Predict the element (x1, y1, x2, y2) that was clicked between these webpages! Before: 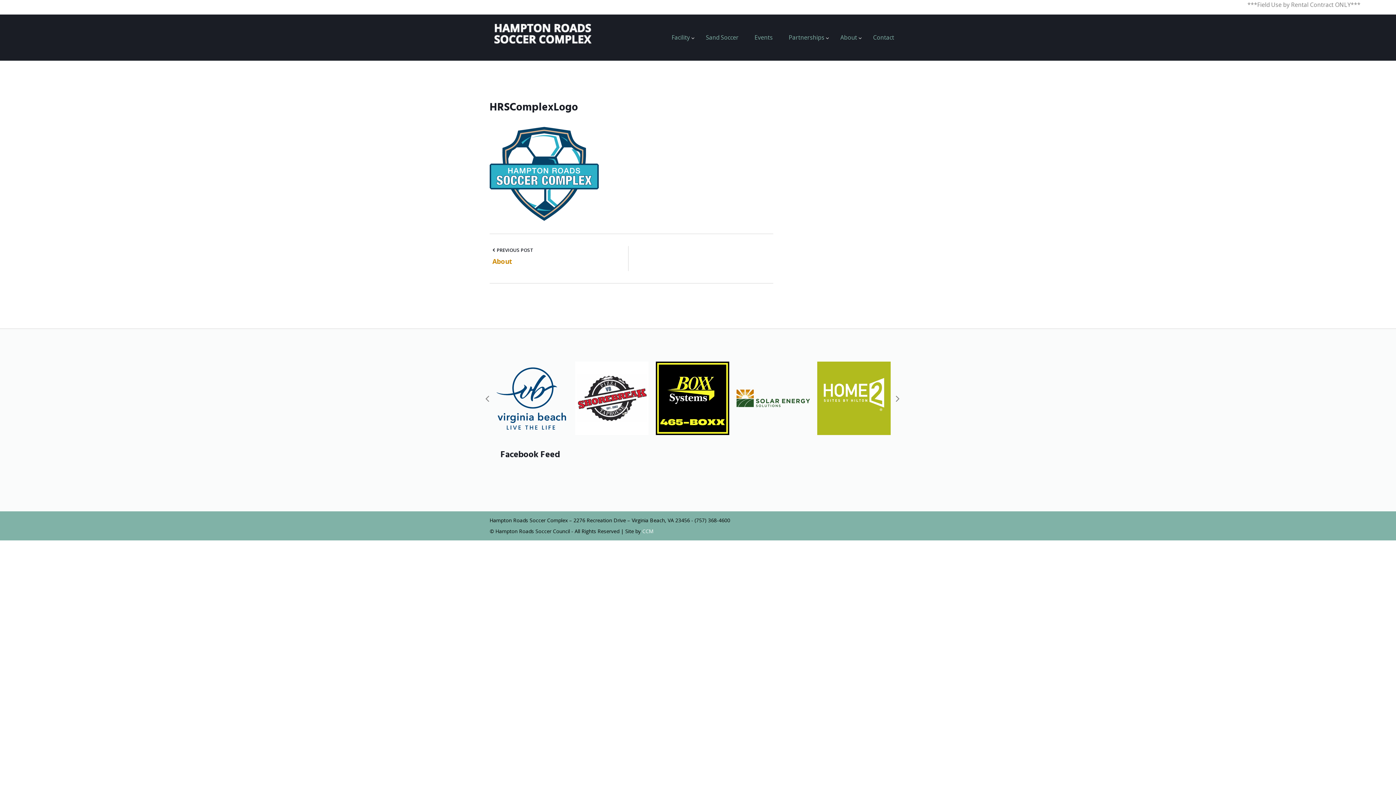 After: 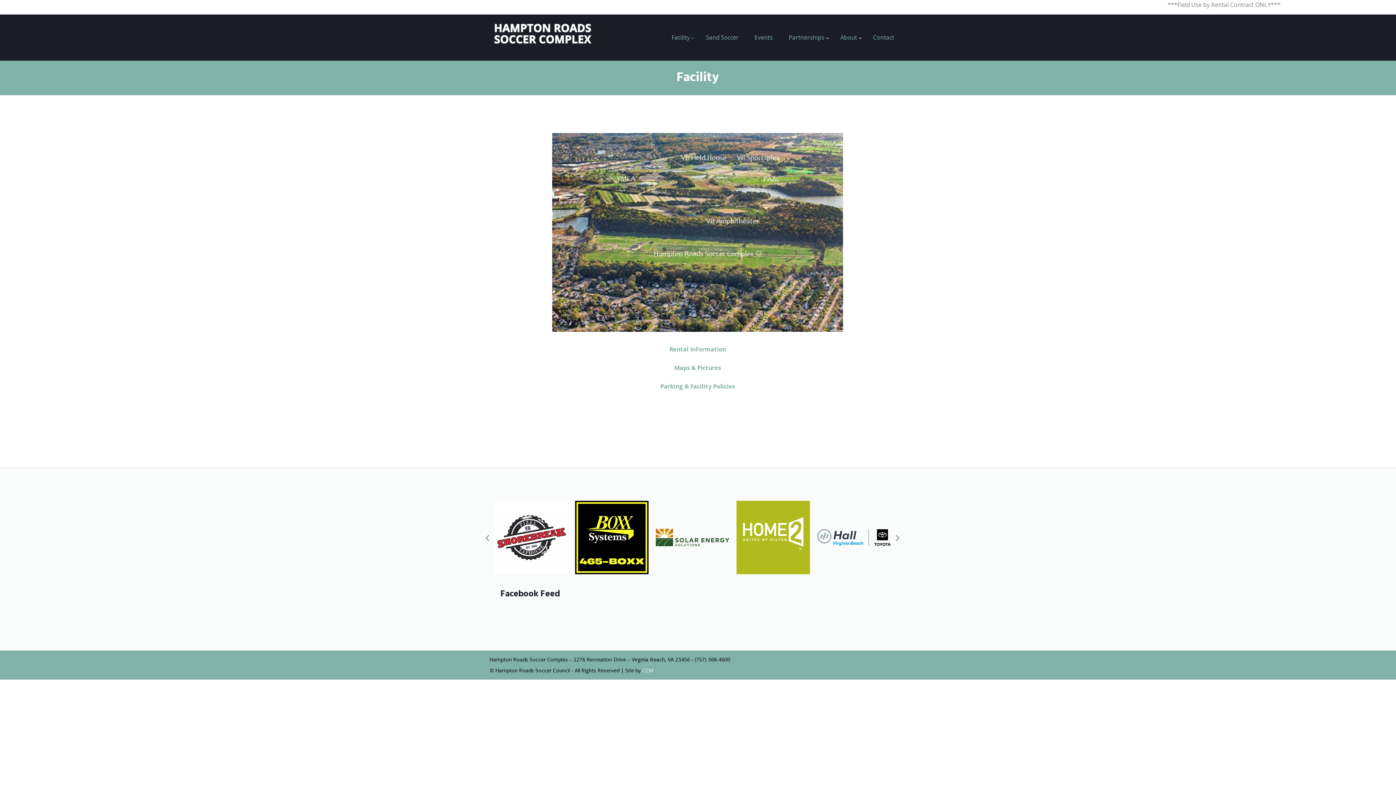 Action: bbox: (664, 18, 697, 57) label: Facility